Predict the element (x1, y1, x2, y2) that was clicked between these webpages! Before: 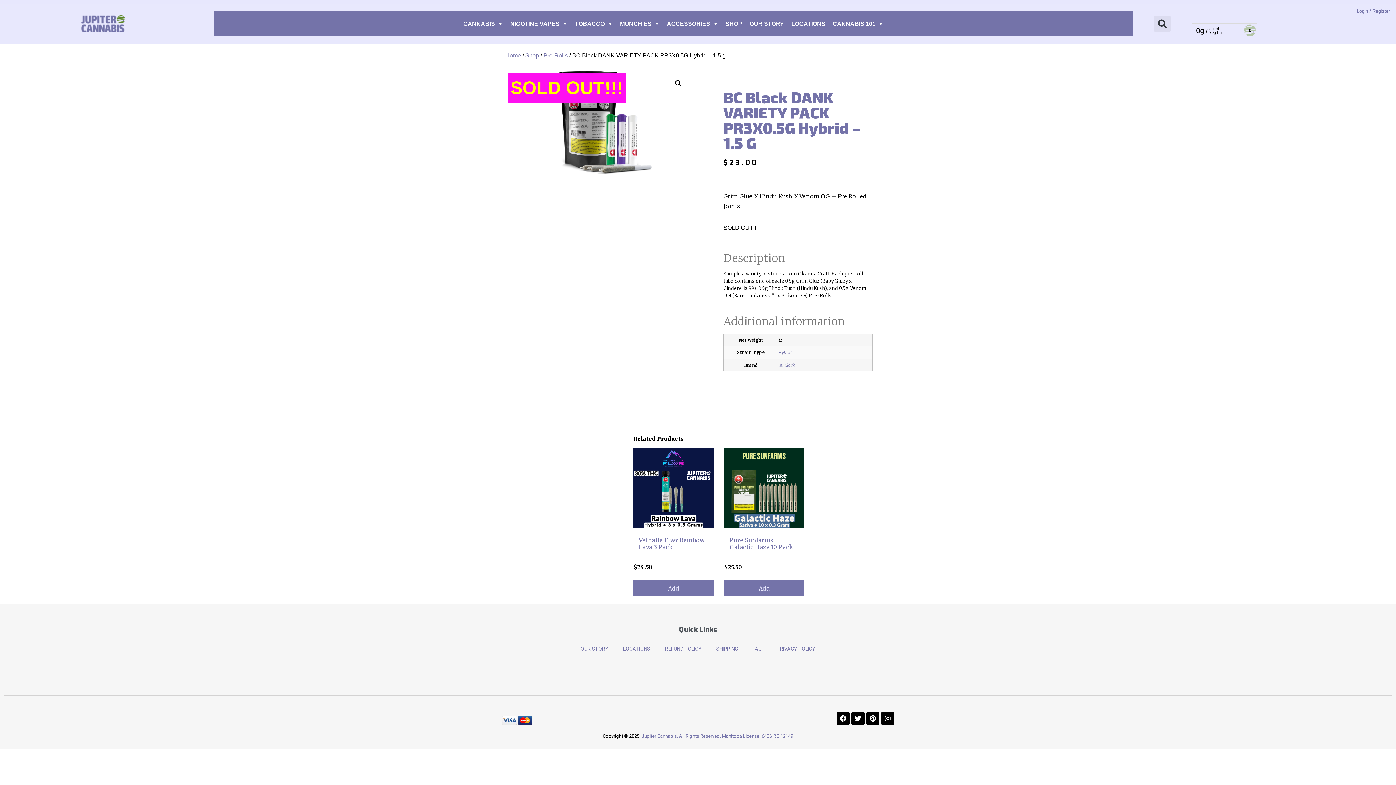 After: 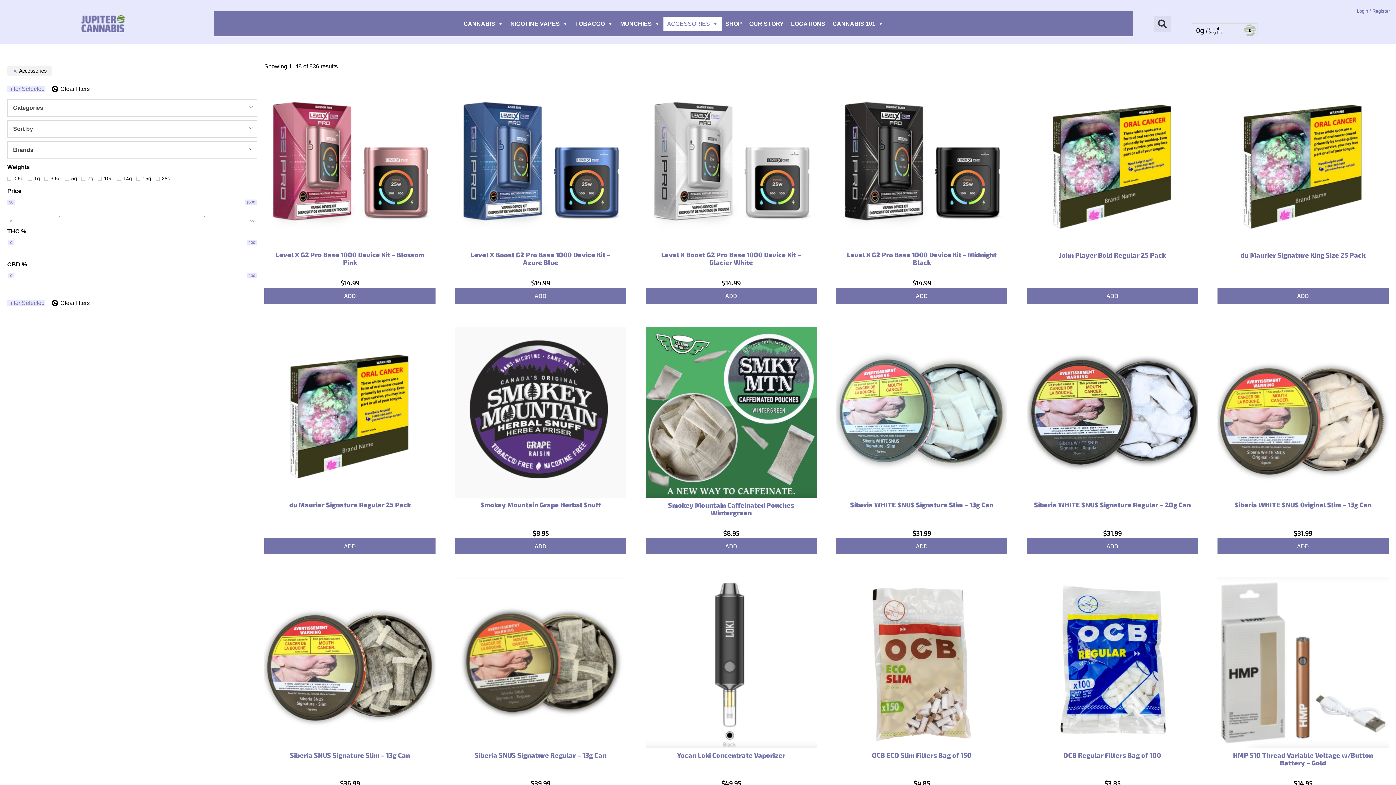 Action: label: ACCESSORIES bbox: (663, 16, 721, 31)